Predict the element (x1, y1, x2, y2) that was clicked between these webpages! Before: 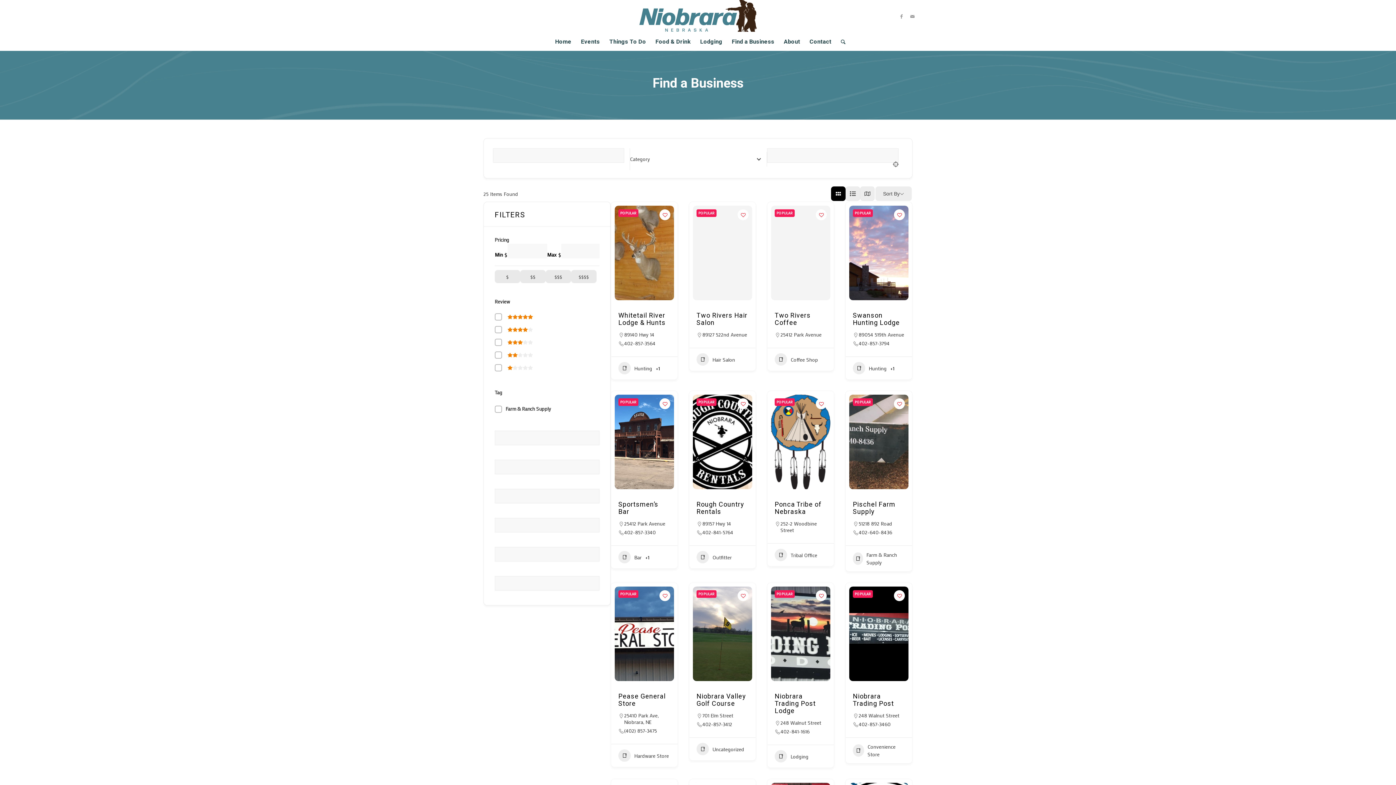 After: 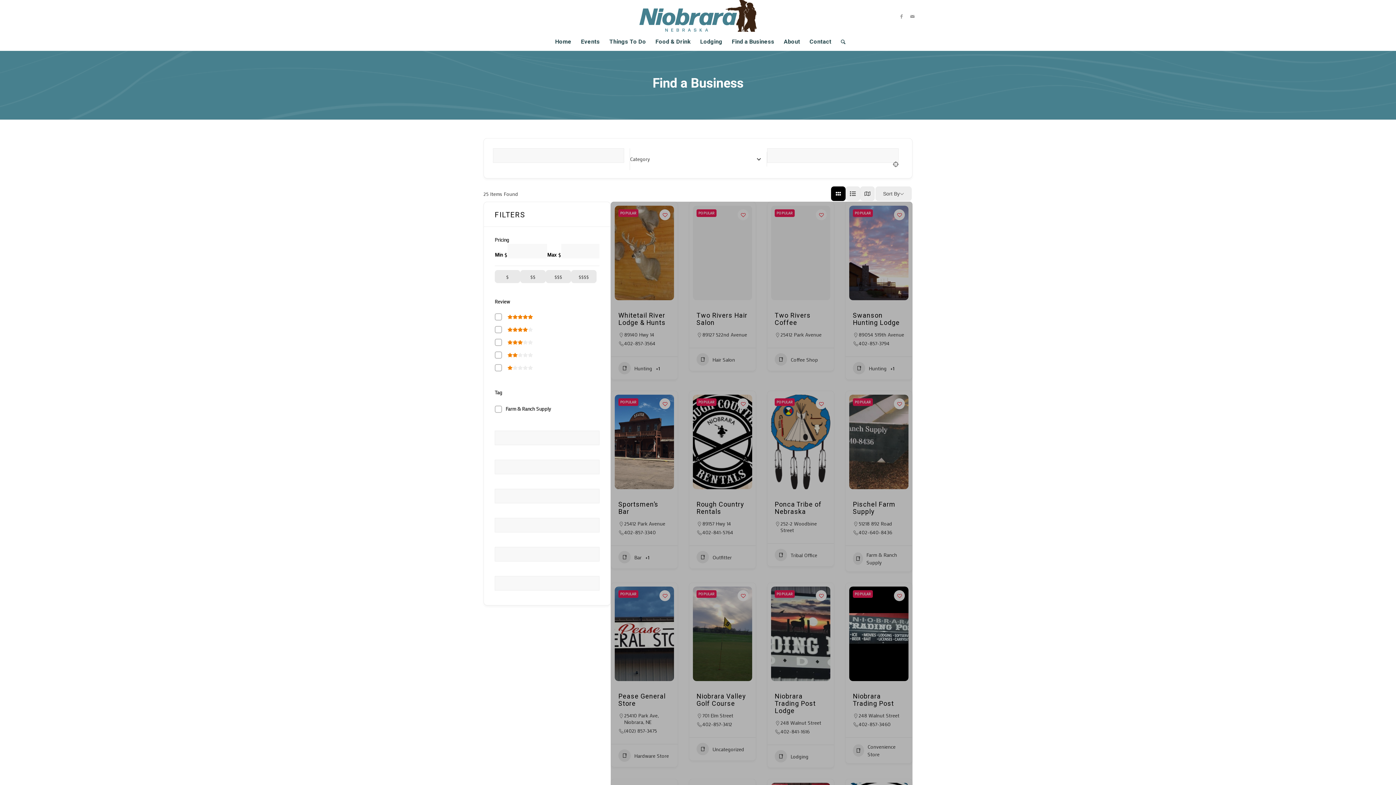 Action: bbox: (831, 186, 845, 201) label: grid view